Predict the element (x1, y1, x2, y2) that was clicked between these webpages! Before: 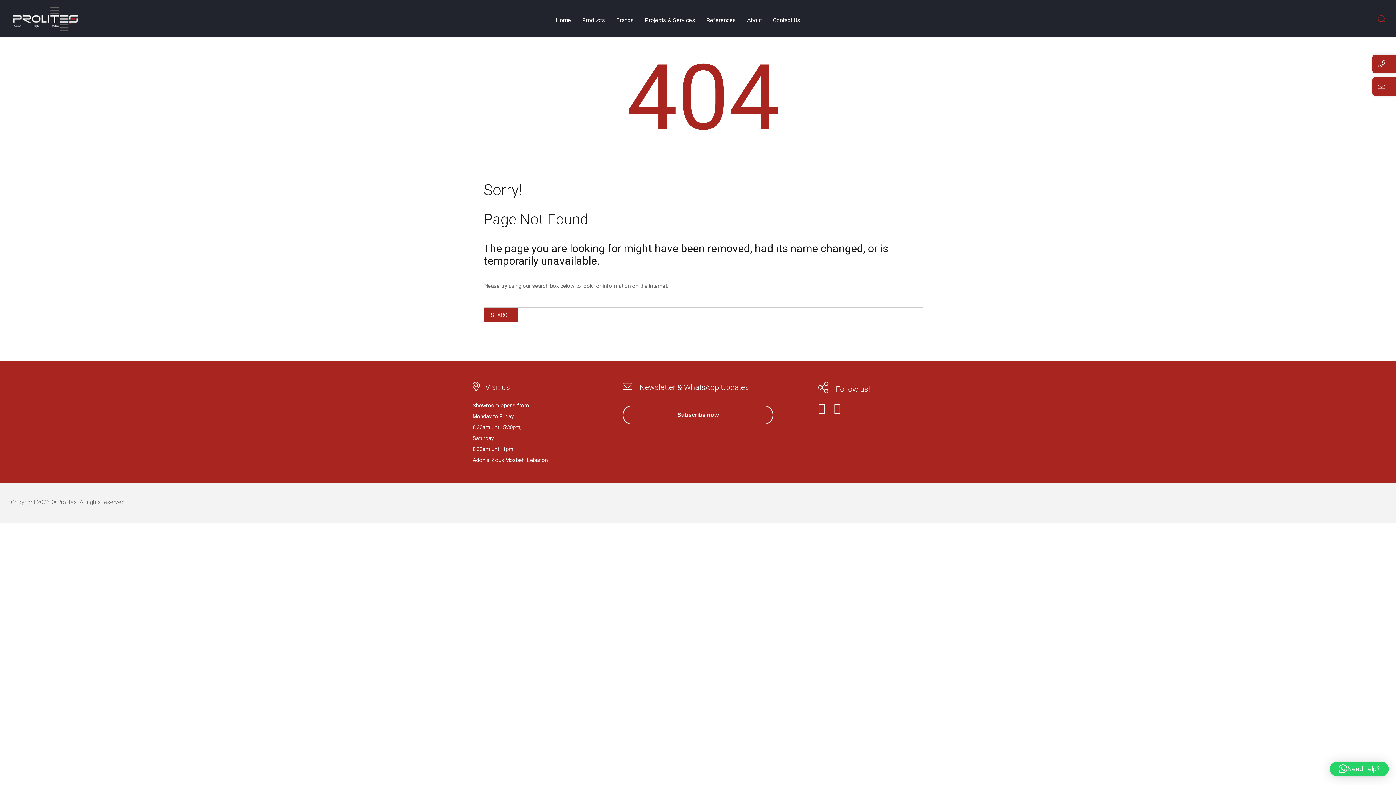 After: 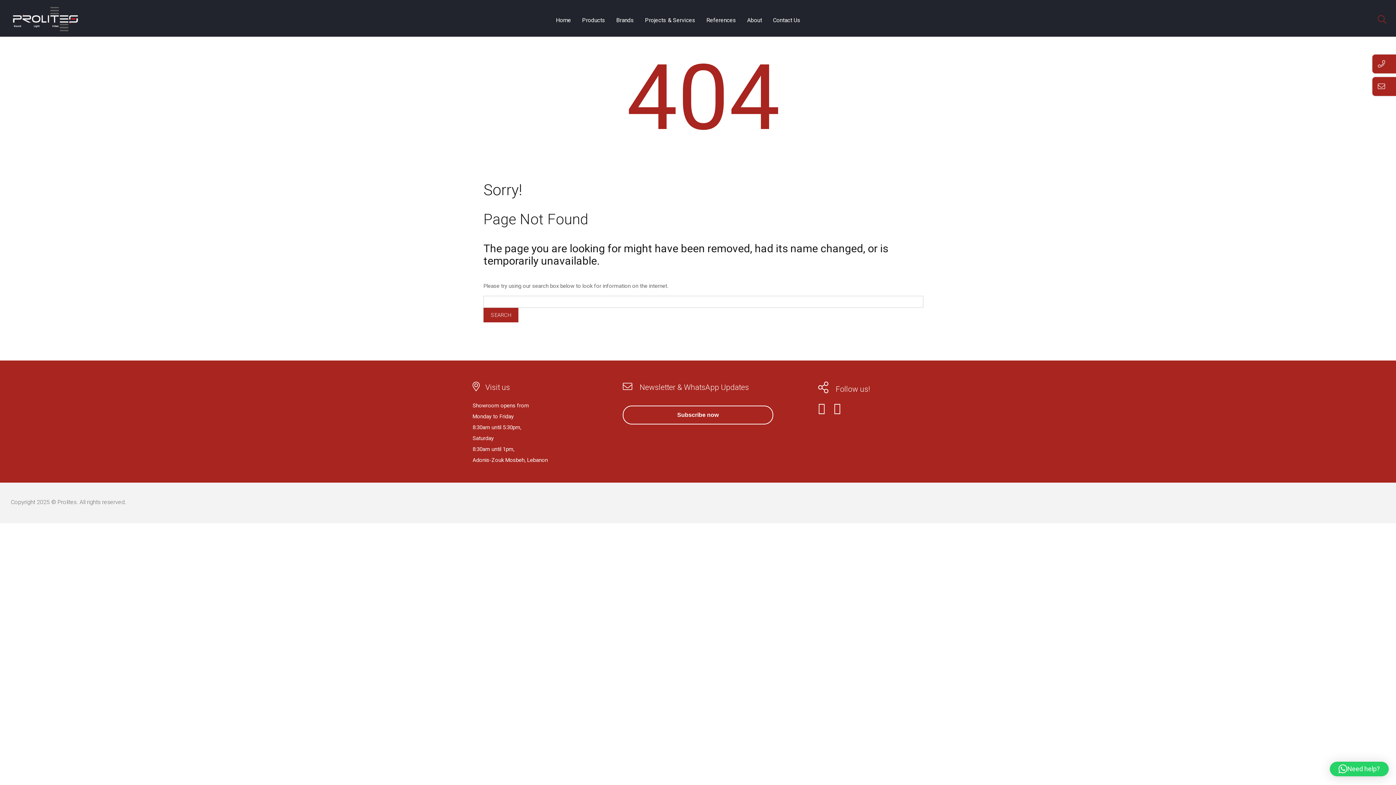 Action: bbox: (834, 402, 840, 414)